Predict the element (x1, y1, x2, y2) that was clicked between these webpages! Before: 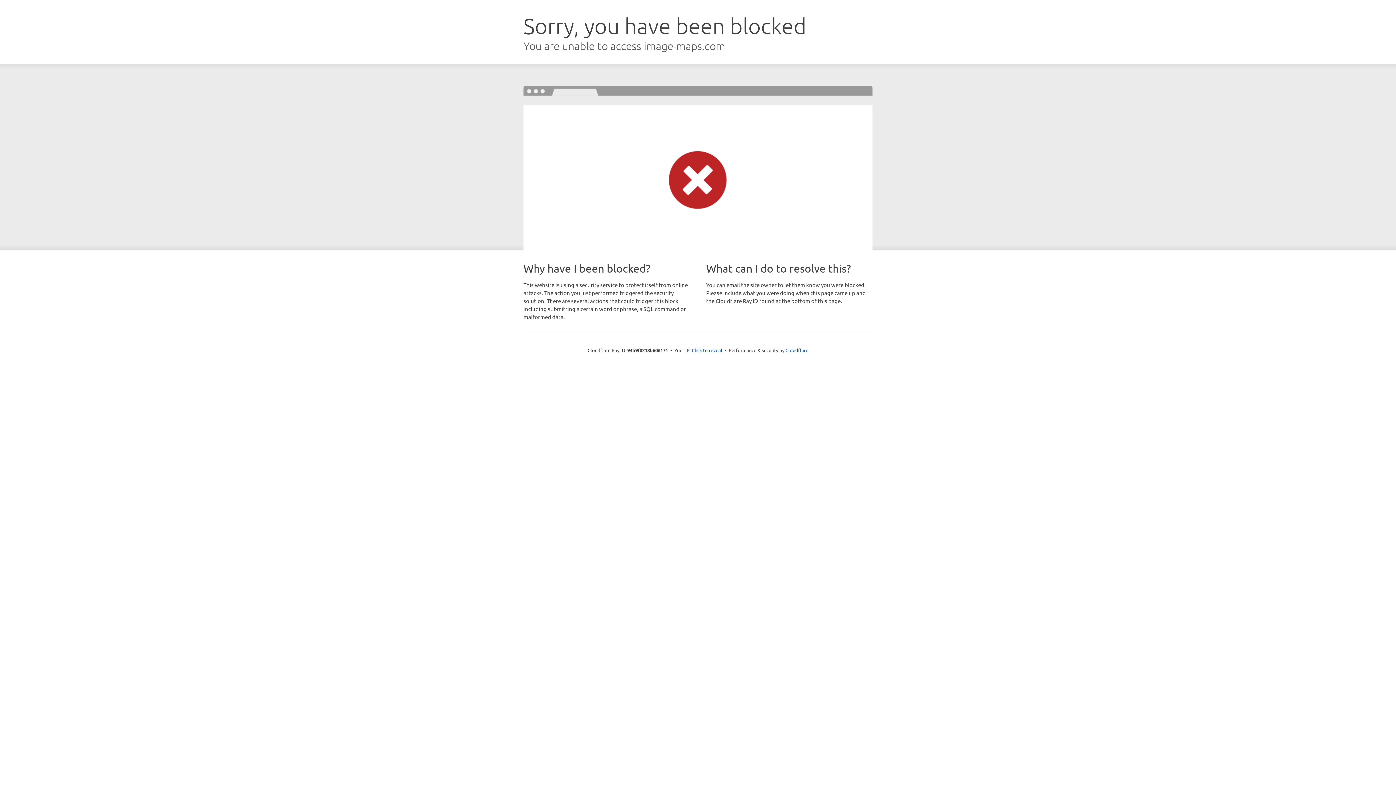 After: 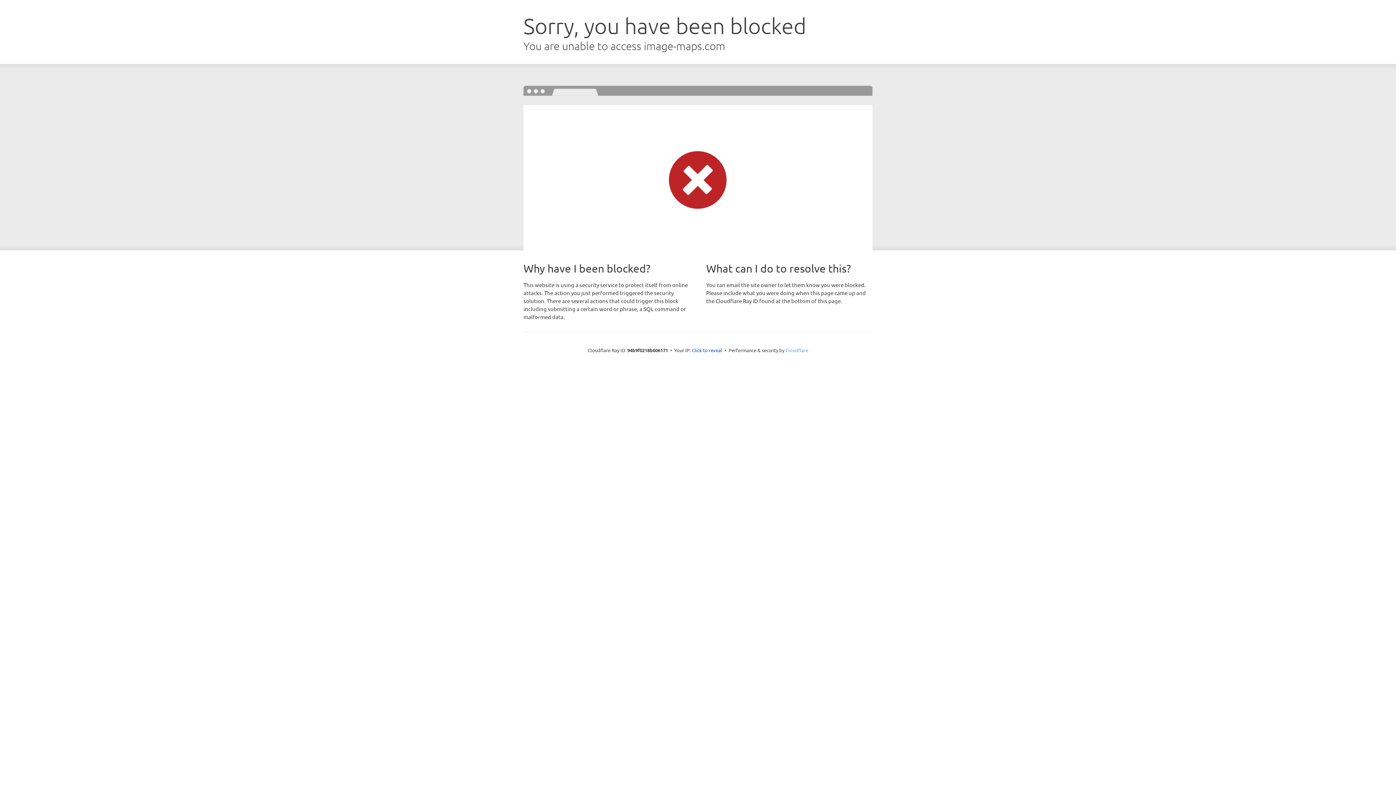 Action: bbox: (785, 347, 808, 353) label: Cloudflare